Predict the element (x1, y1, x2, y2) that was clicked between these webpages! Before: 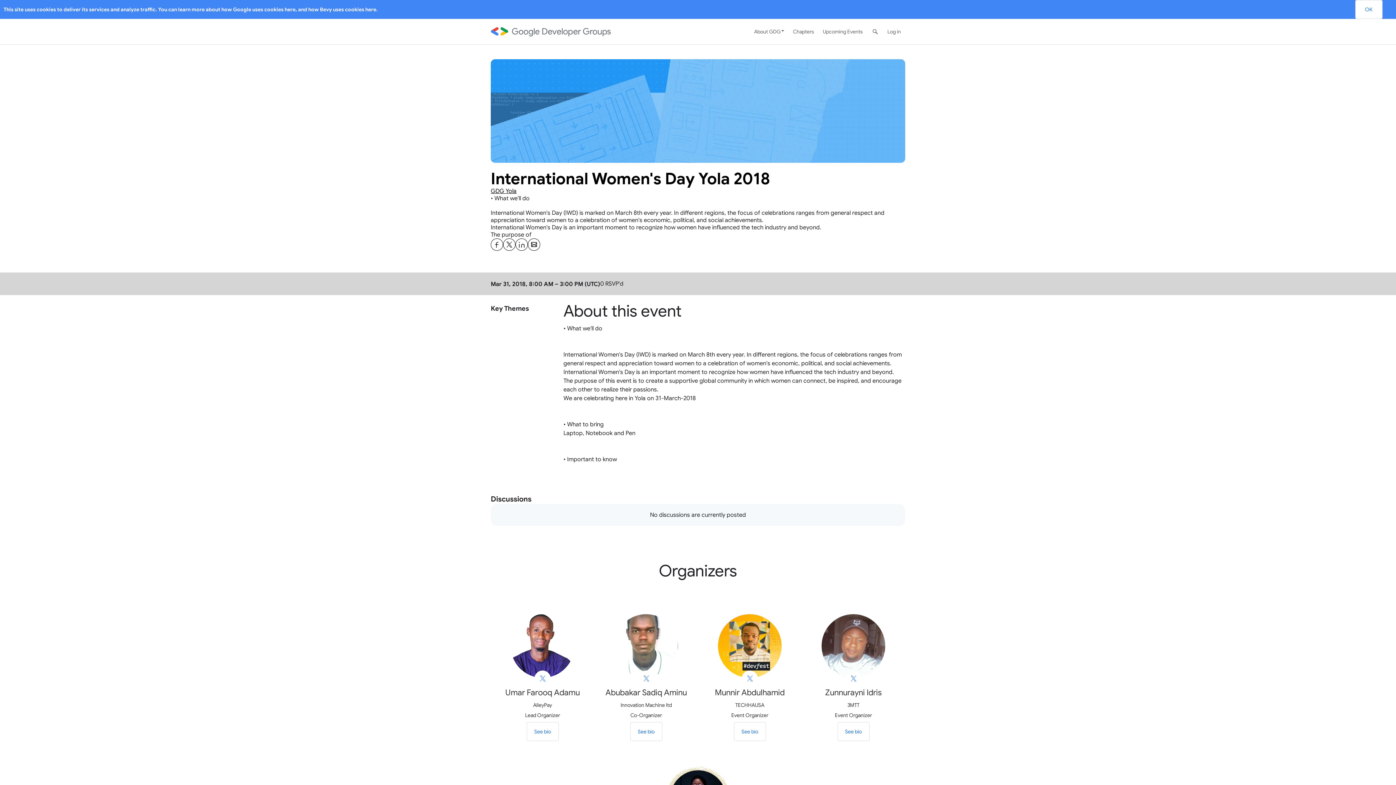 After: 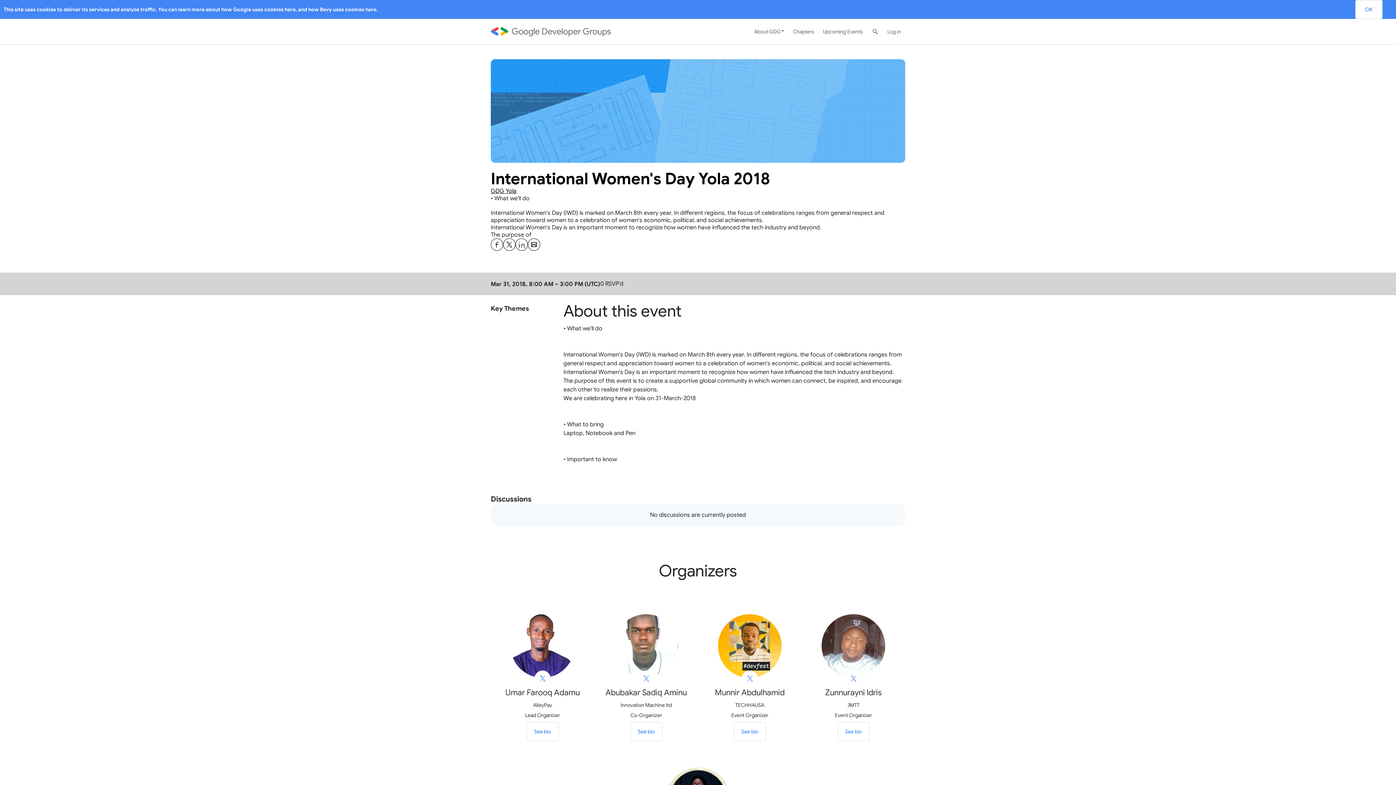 Action: label: Share International Women&#39;s Day Yola 2018 on X bbox: (503, 238, 515, 250)